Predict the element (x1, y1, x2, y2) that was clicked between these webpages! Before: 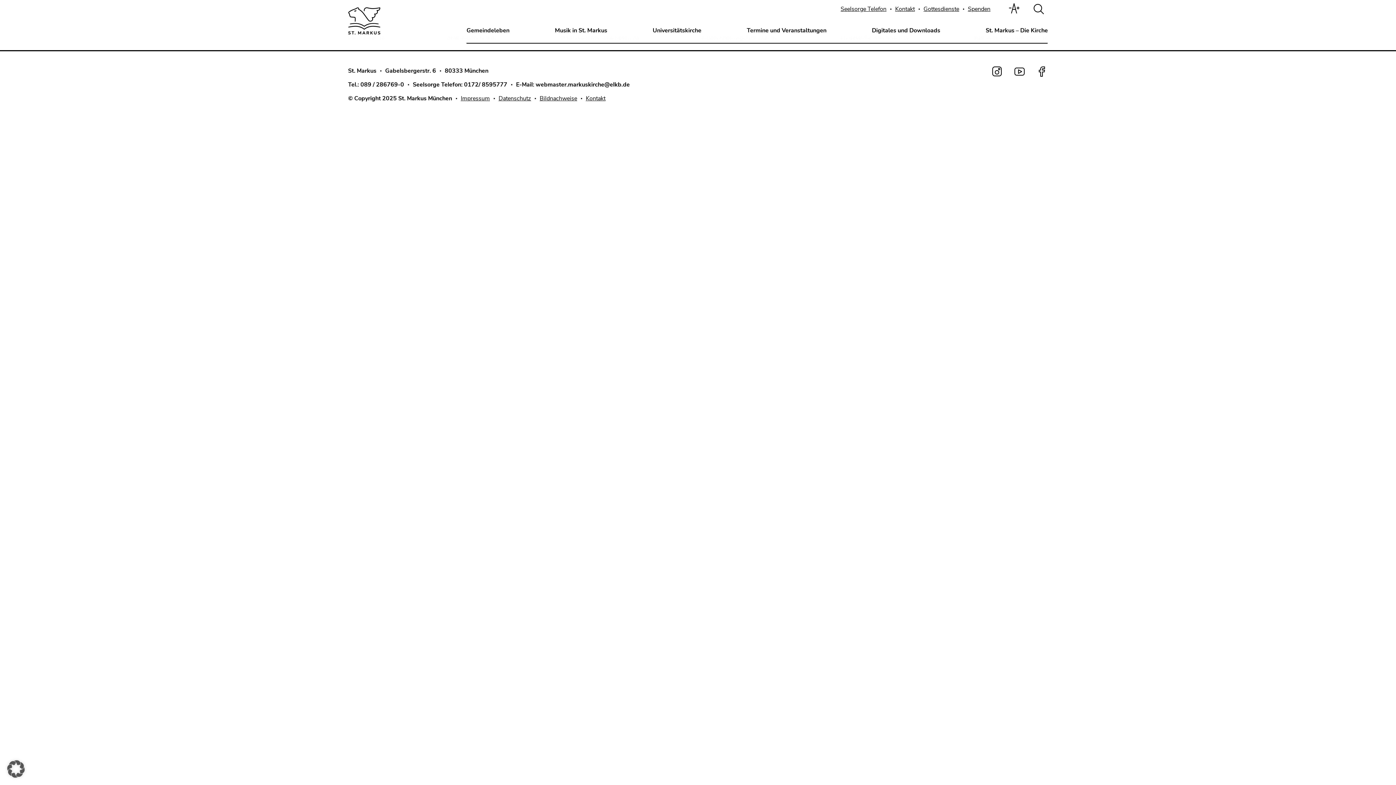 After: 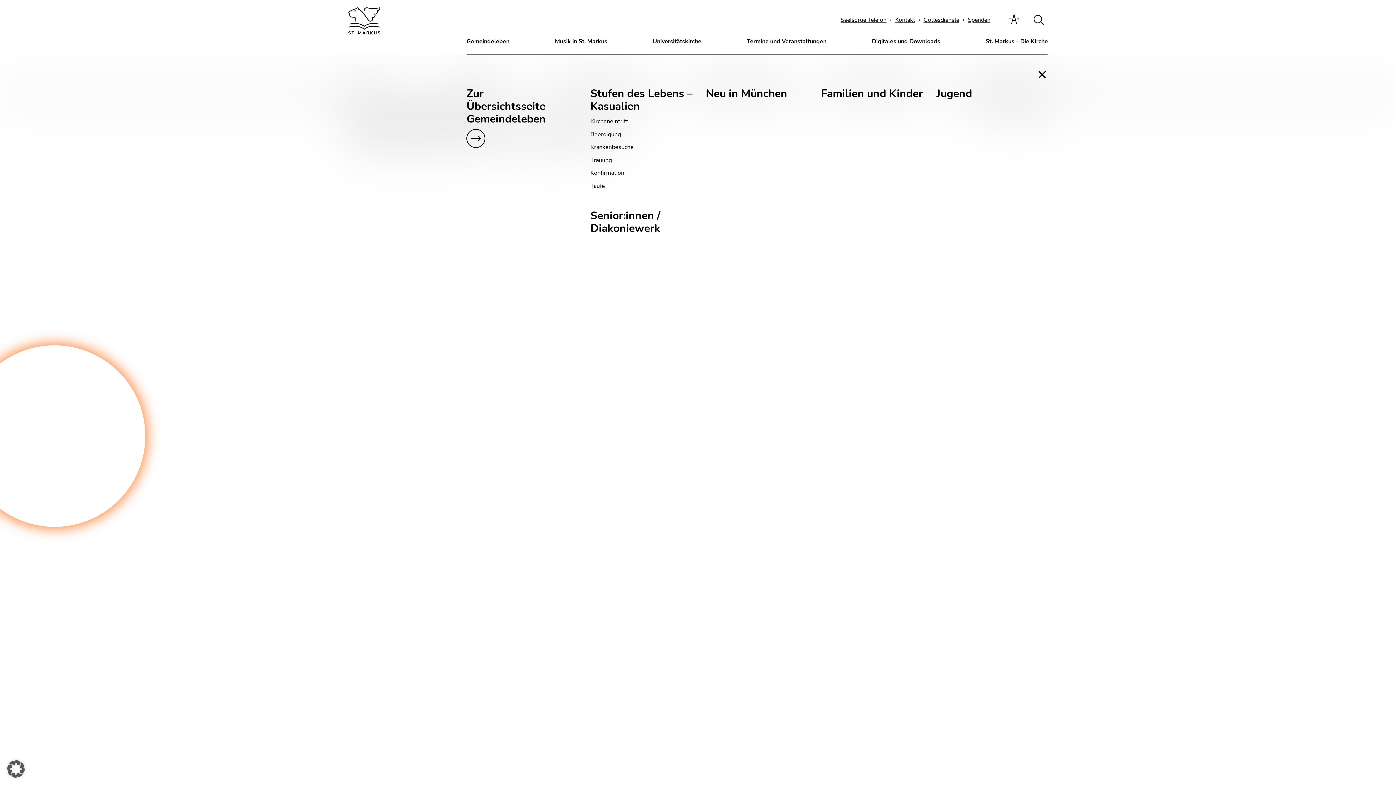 Action: bbox: (466, 26, 509, 34) label: Gemeindeleben